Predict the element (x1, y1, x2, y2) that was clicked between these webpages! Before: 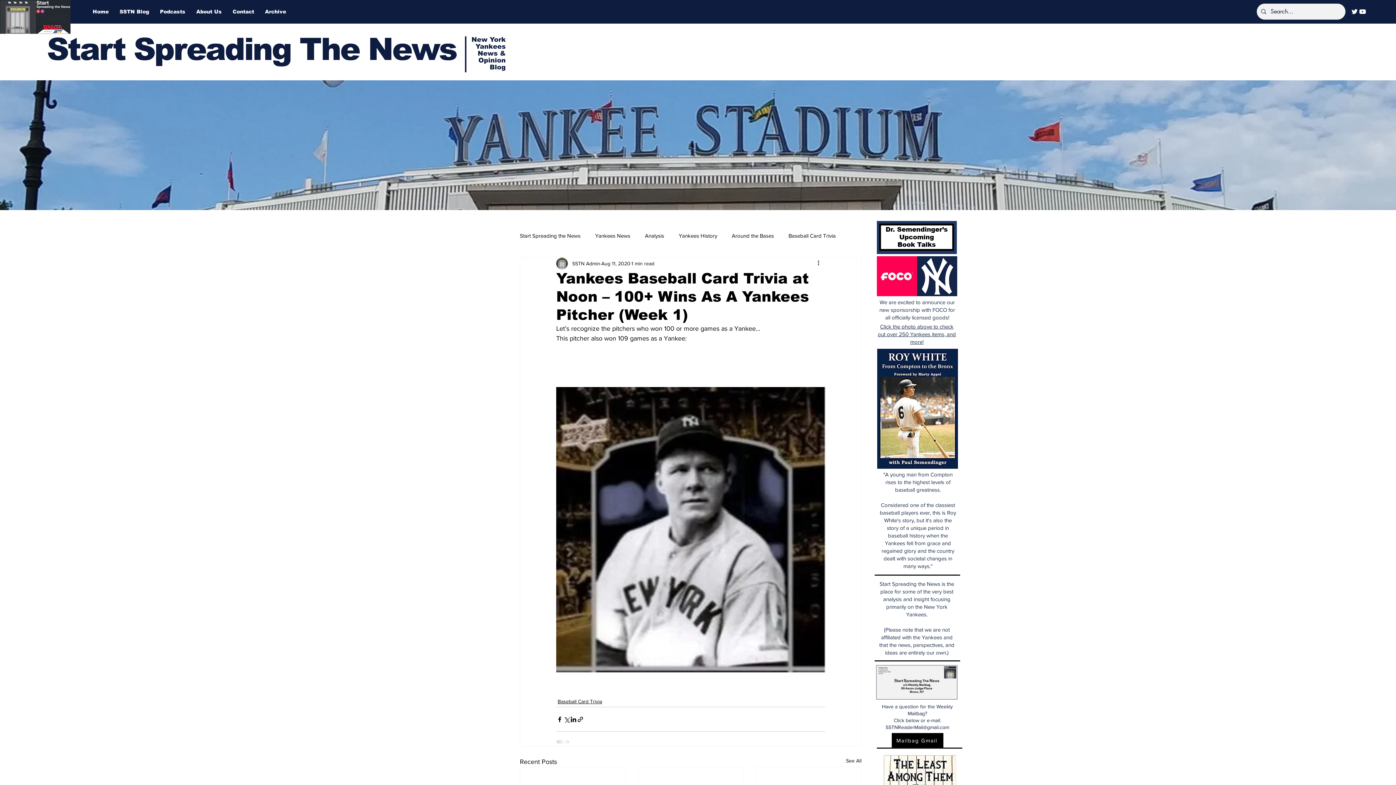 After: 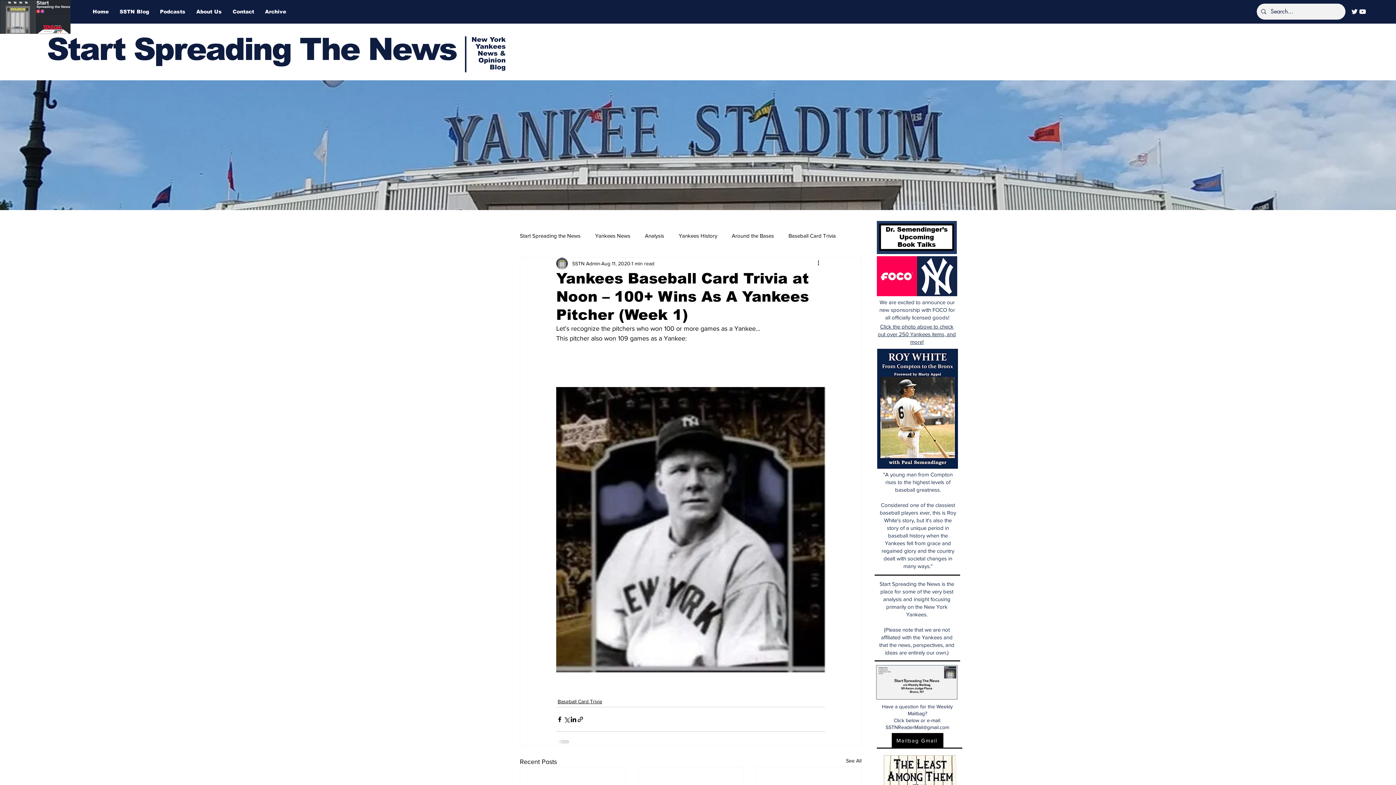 Action: bbox: (877, 221, 957, 254)